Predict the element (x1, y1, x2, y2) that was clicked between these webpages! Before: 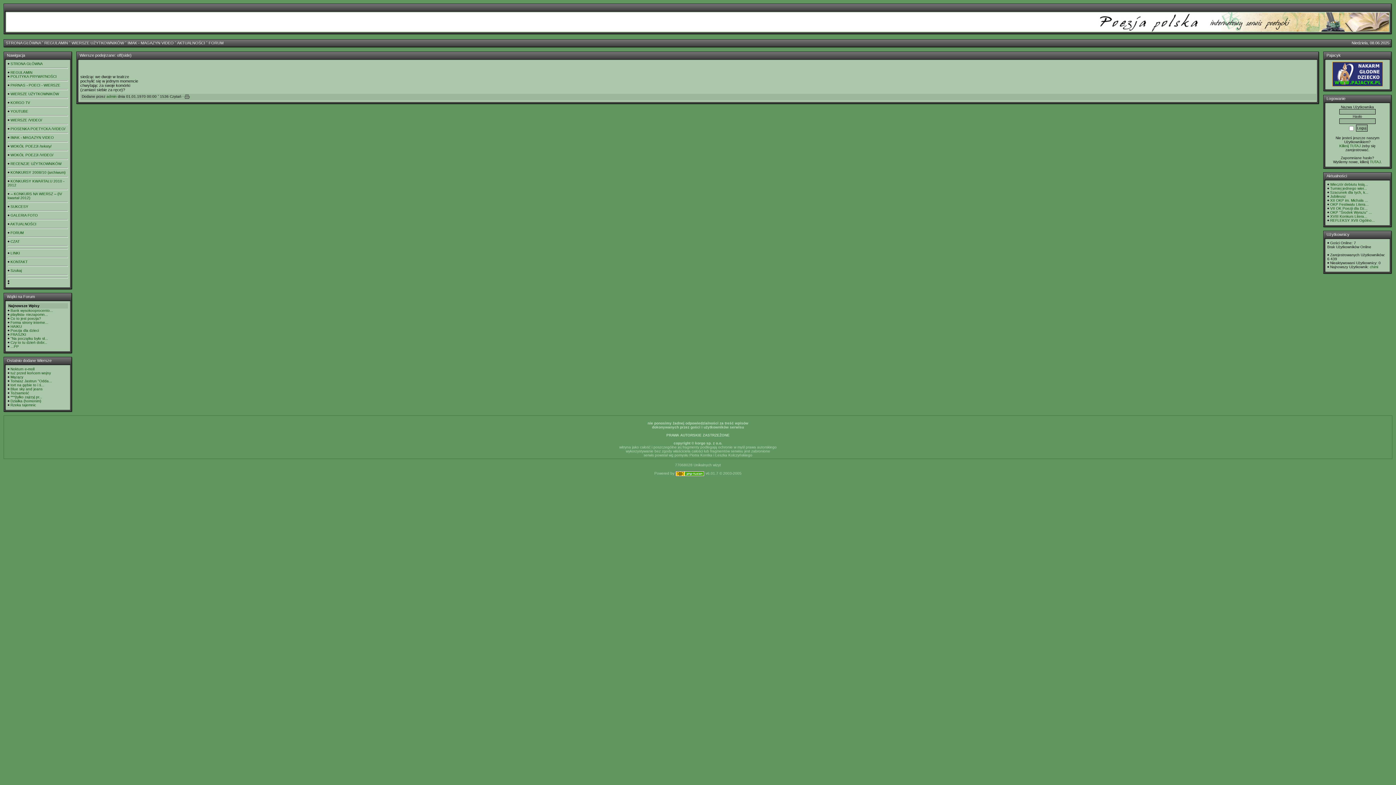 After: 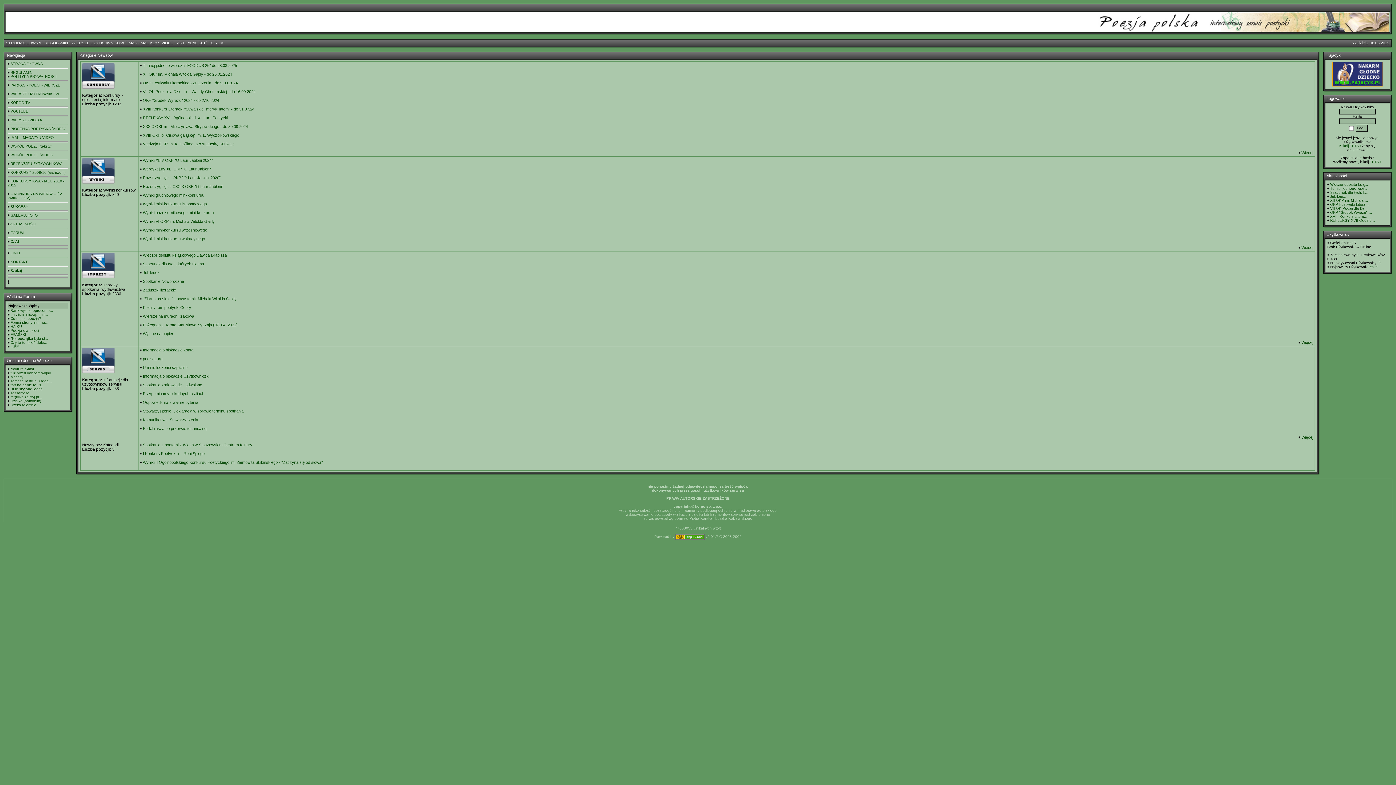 Action: label: AKTUALNOŚCI bbox: (177, 40, 205, 45)